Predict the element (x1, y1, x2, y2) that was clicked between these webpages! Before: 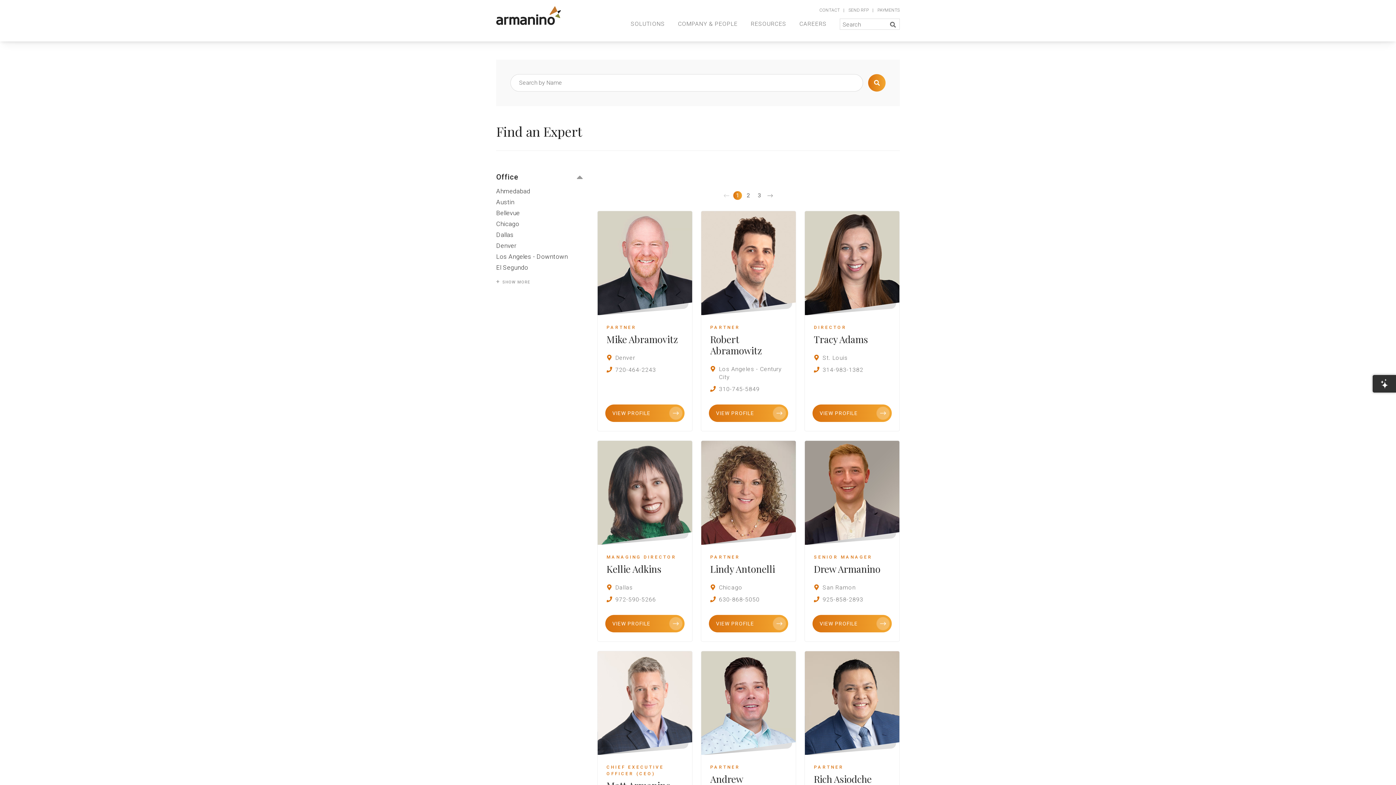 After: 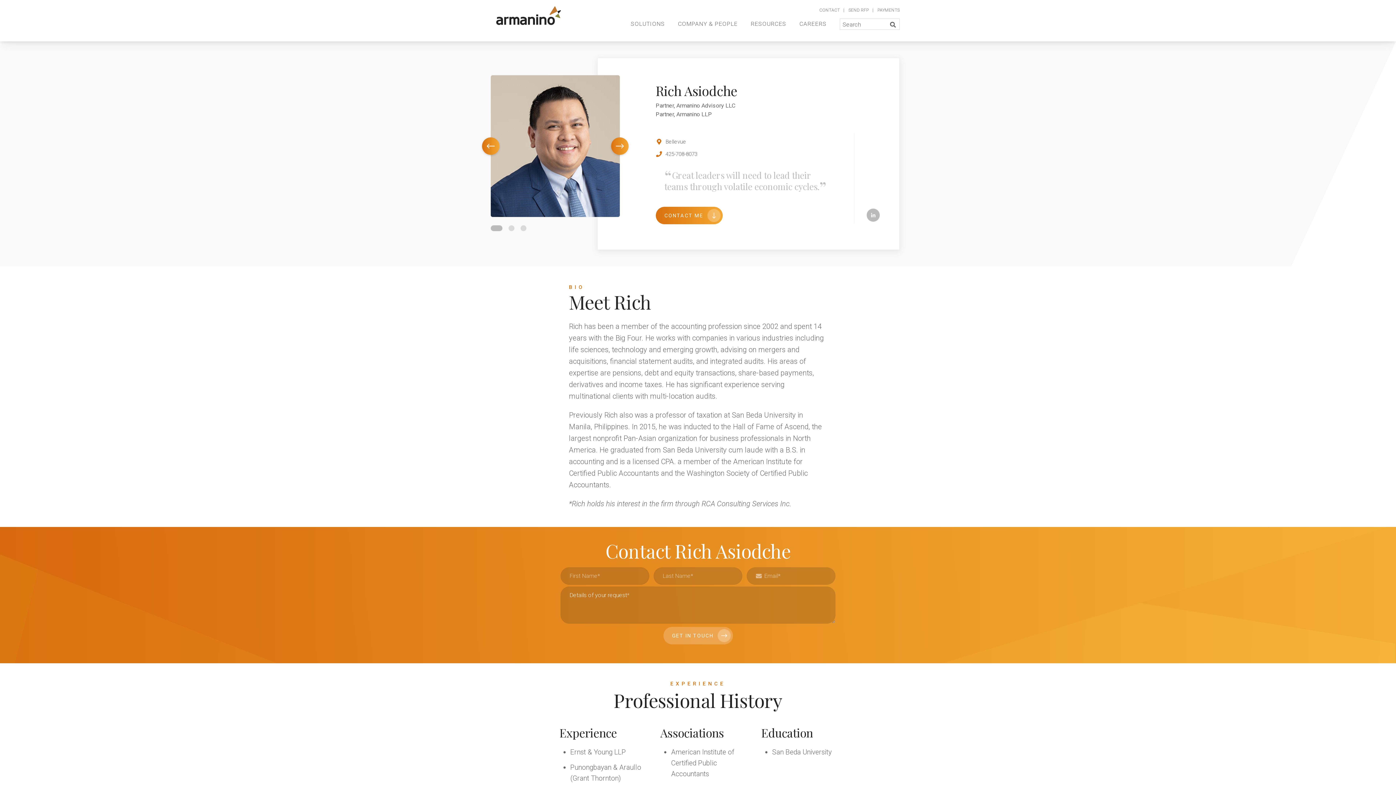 Action: bbox: (814, 773, 871, 785) label: Rich Asiodche